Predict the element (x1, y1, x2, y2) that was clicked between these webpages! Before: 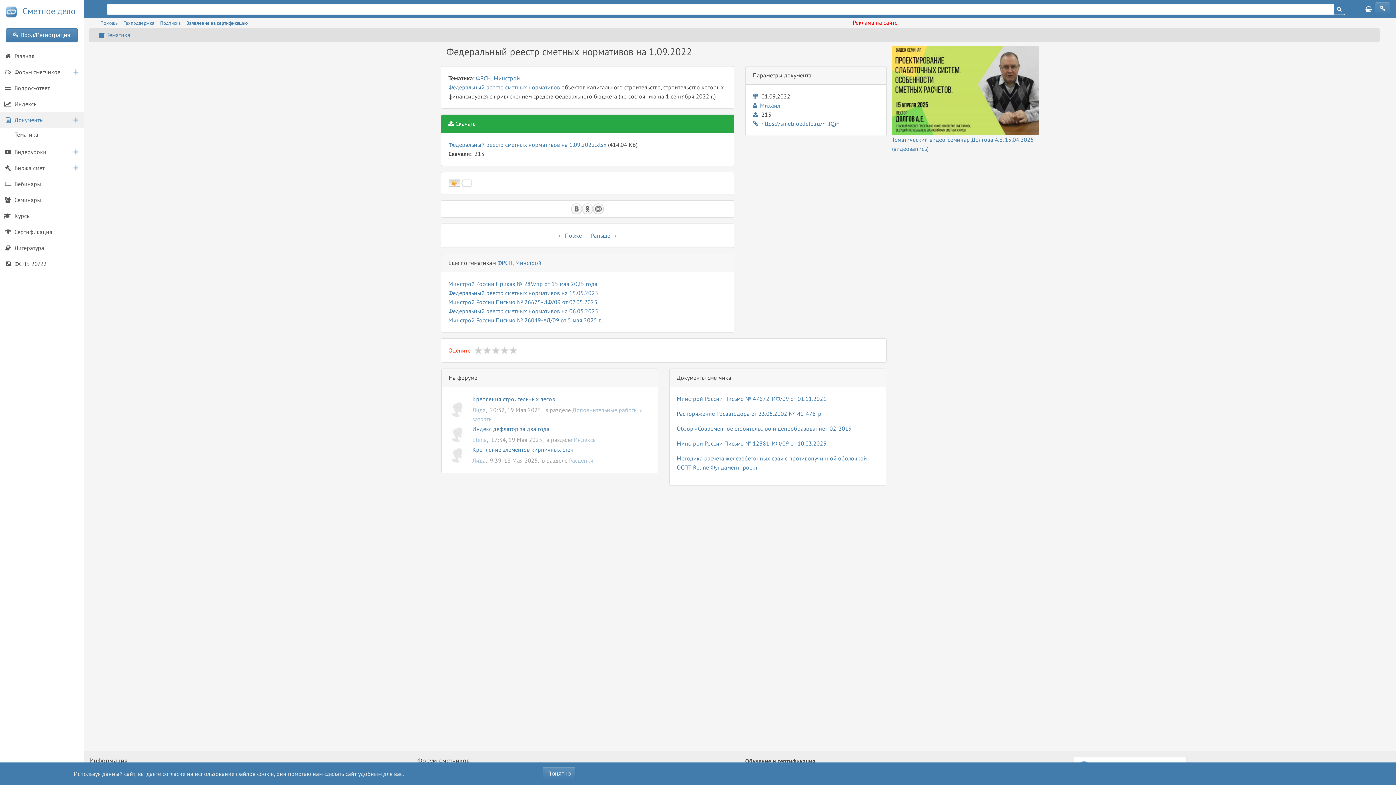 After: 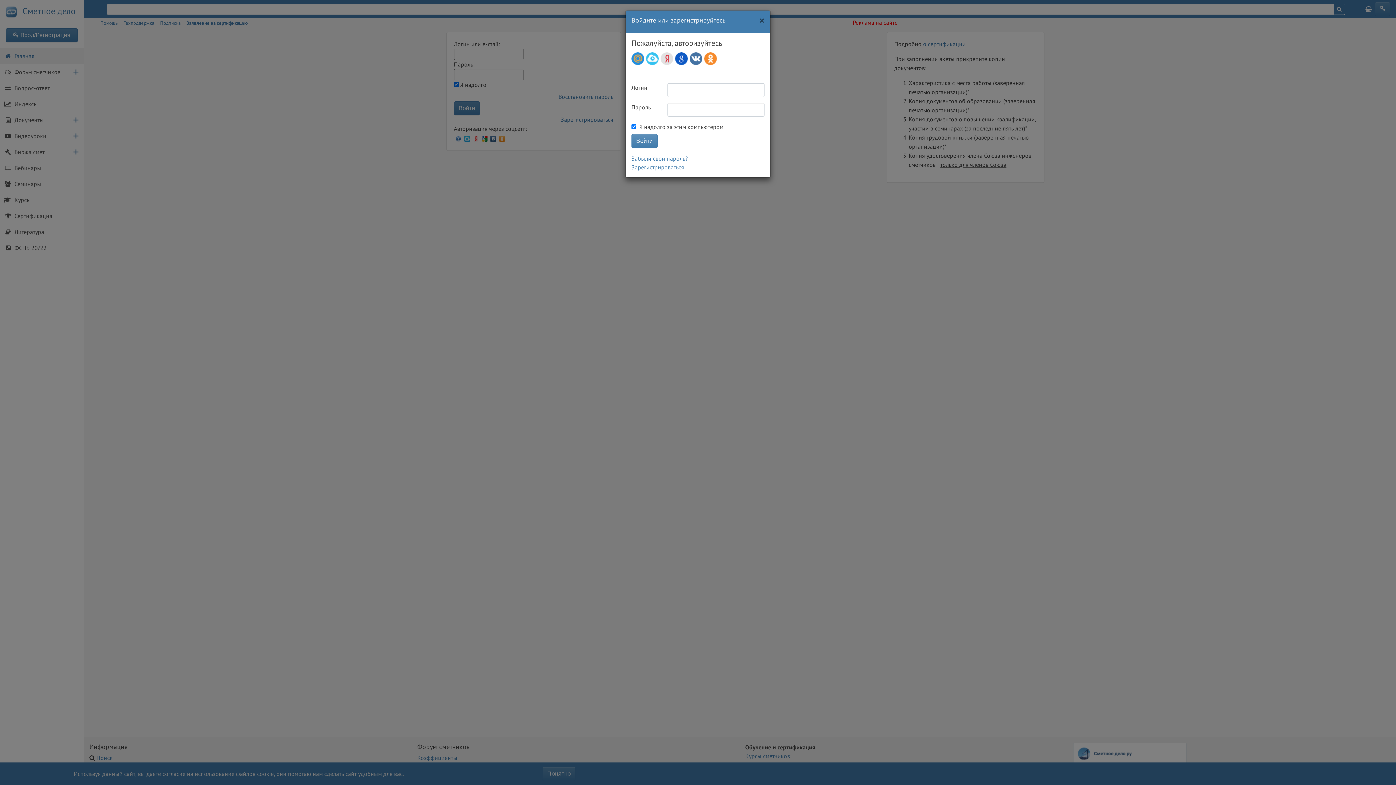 Action: bbox: (186, 20, 248, 26) label: Заявление на сертификацию